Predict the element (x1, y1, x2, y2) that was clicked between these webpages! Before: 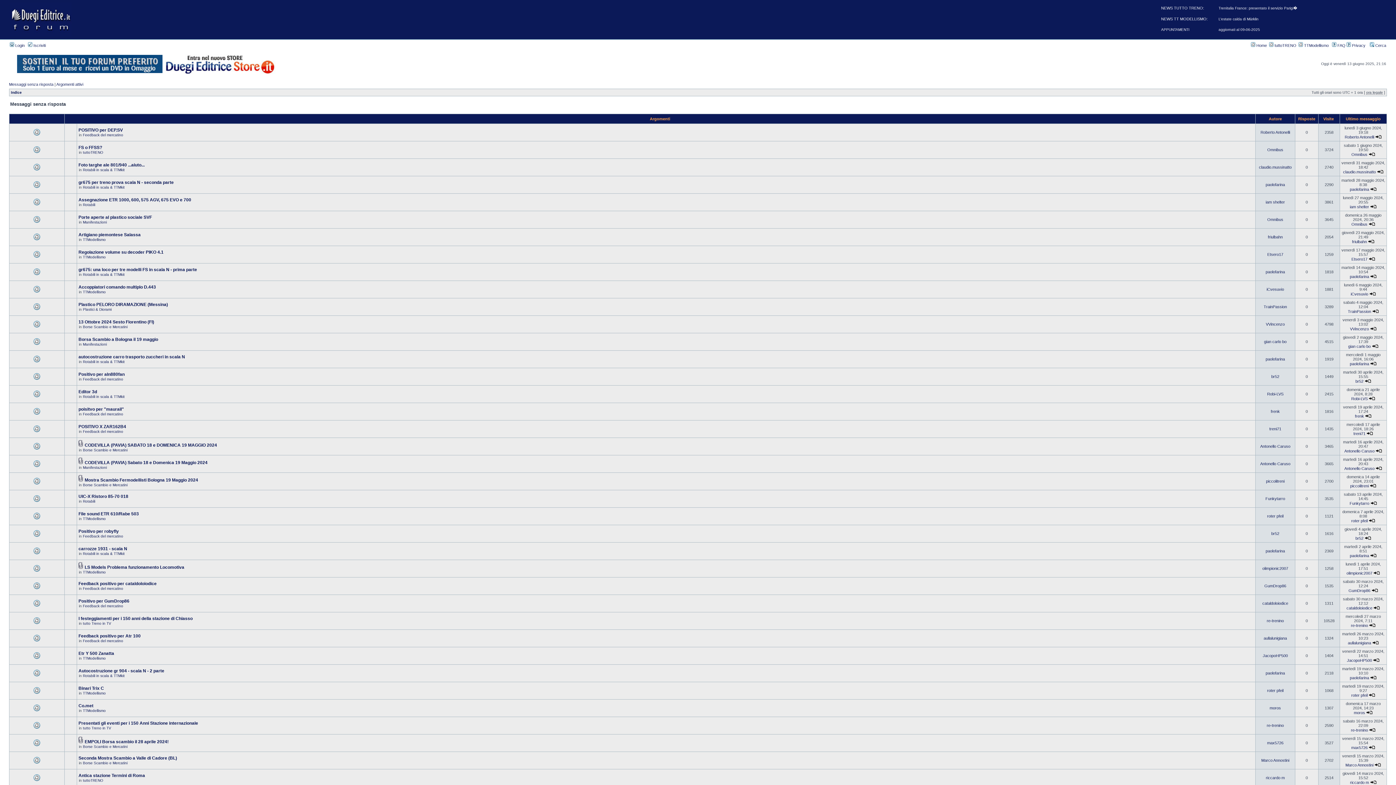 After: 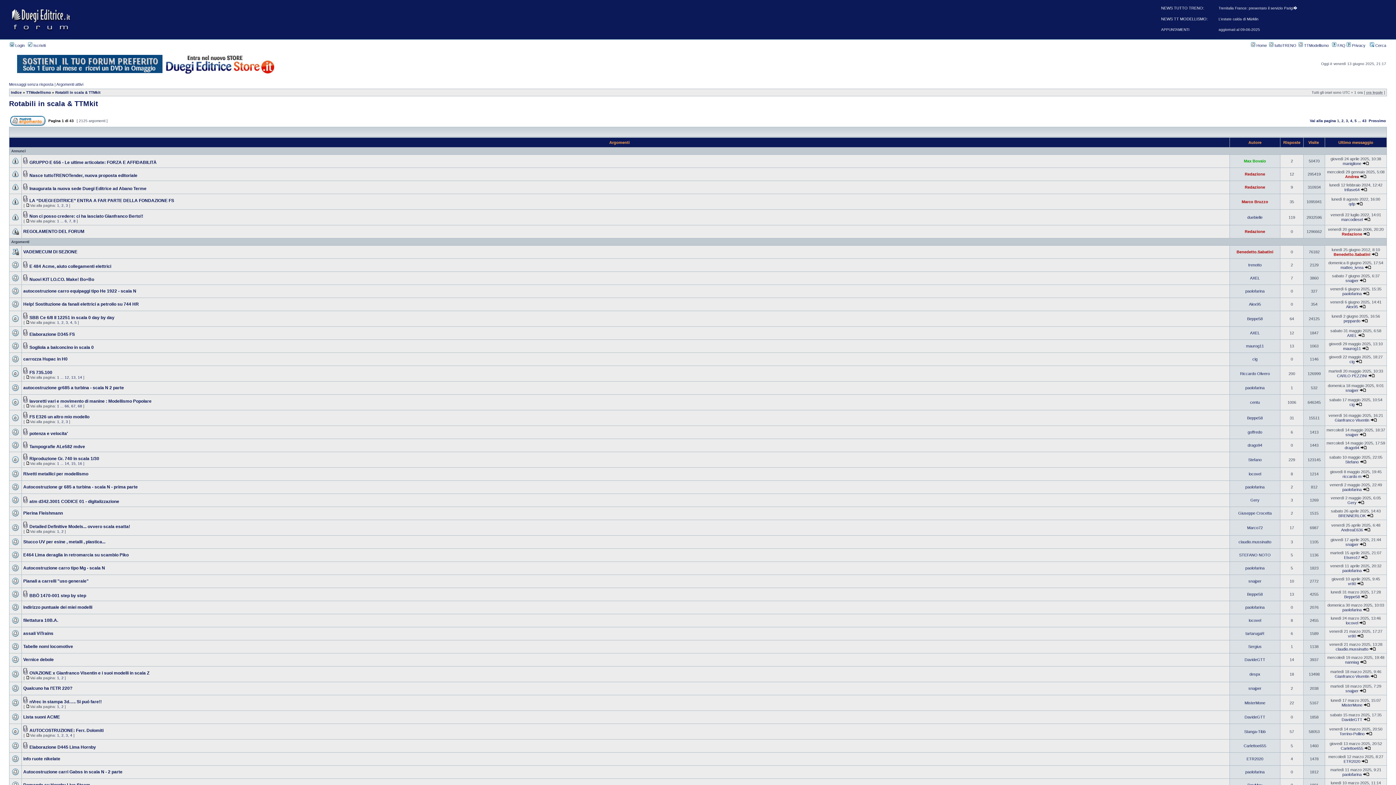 Action: bbox: (82, 674, 124, 678) label: Rotabili in scala & TTMkit